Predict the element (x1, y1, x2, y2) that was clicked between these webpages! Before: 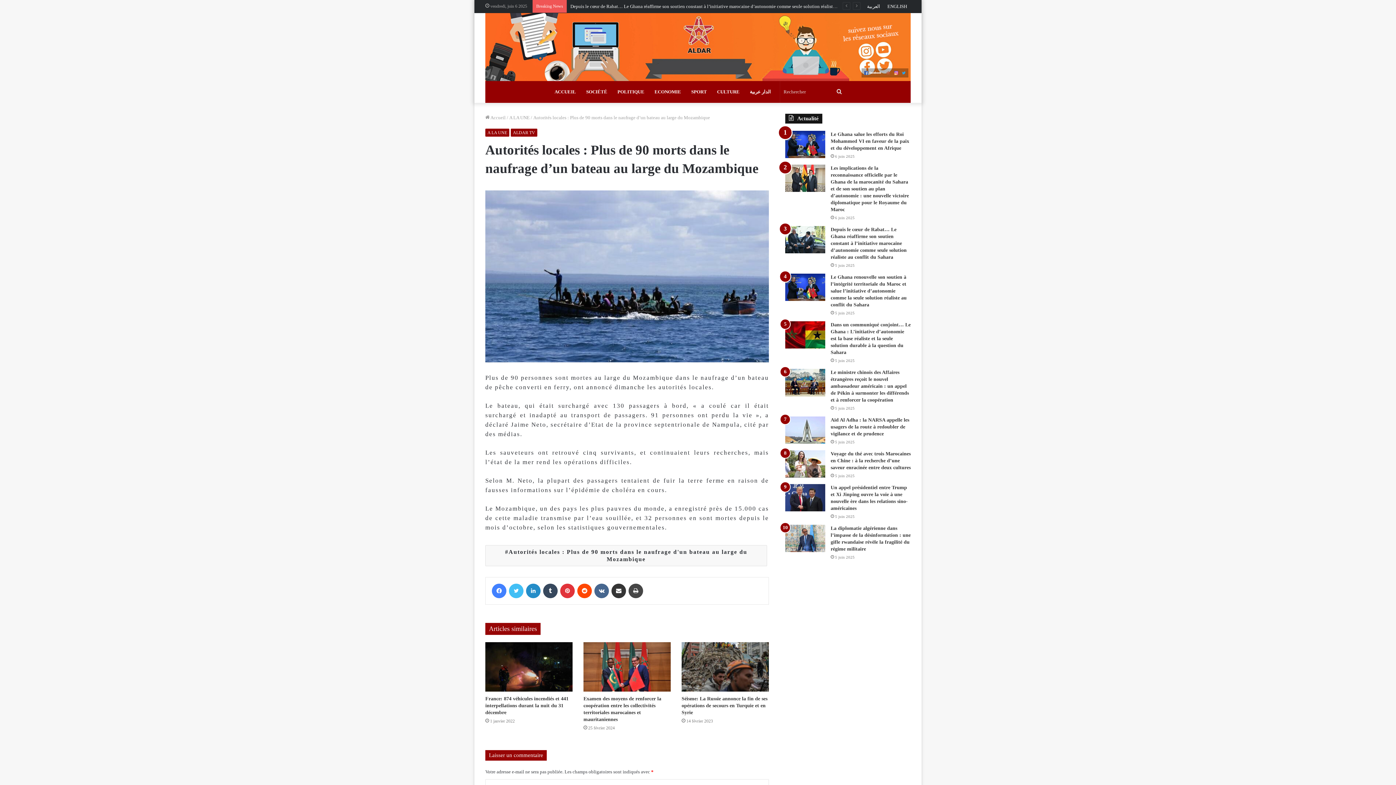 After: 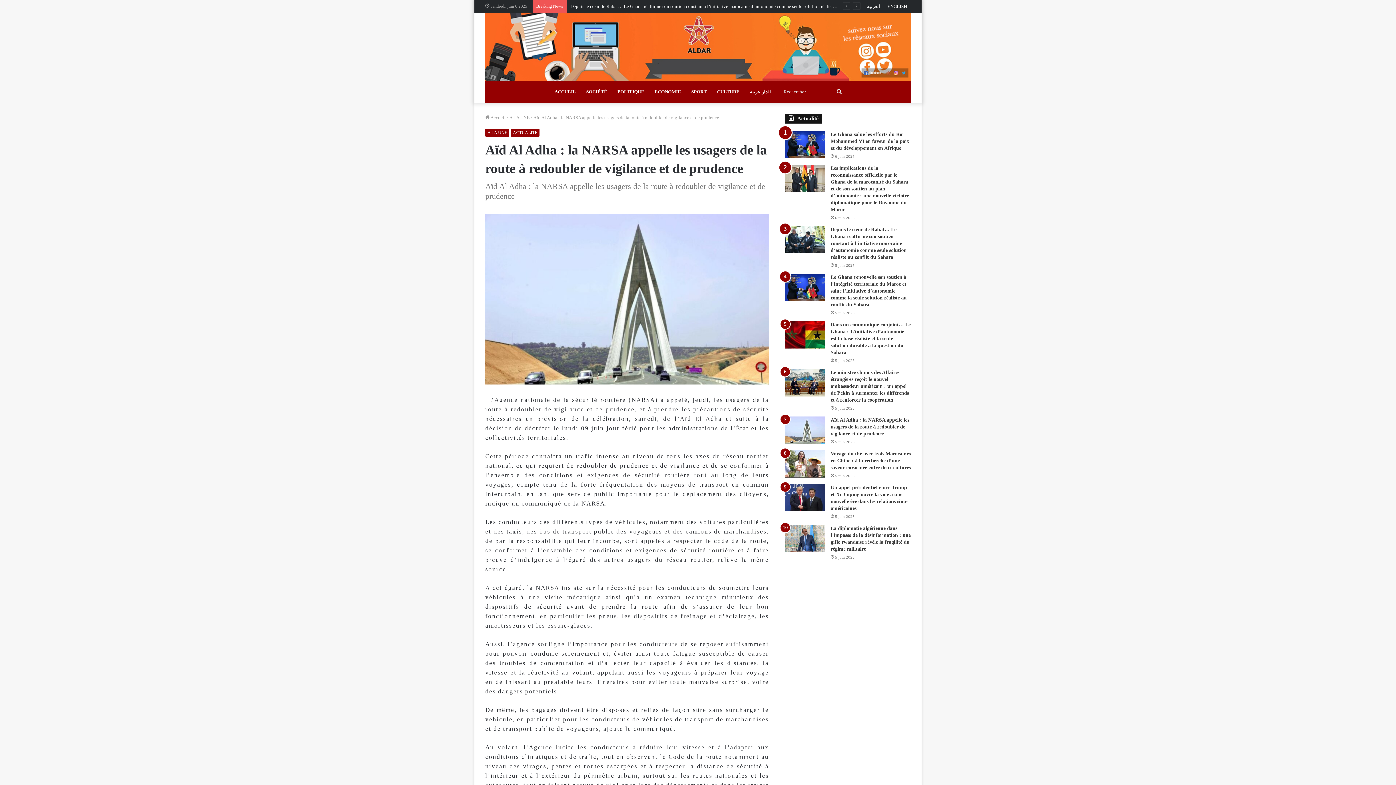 Action: label: Aïd Al Adha : la NARSA appelle les usagers de la route à redoubler de vigilance et de prudence bbox: (785, 416, 825, 444)